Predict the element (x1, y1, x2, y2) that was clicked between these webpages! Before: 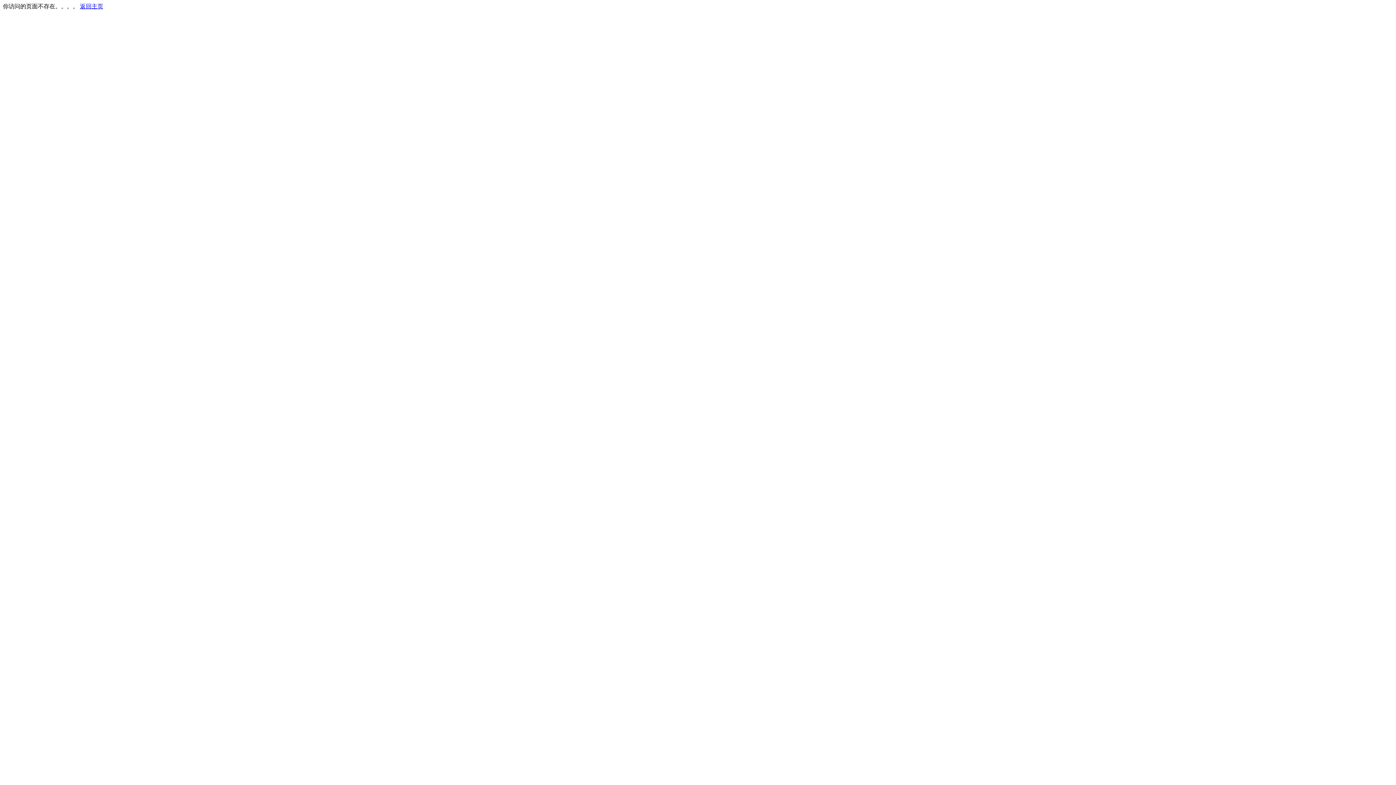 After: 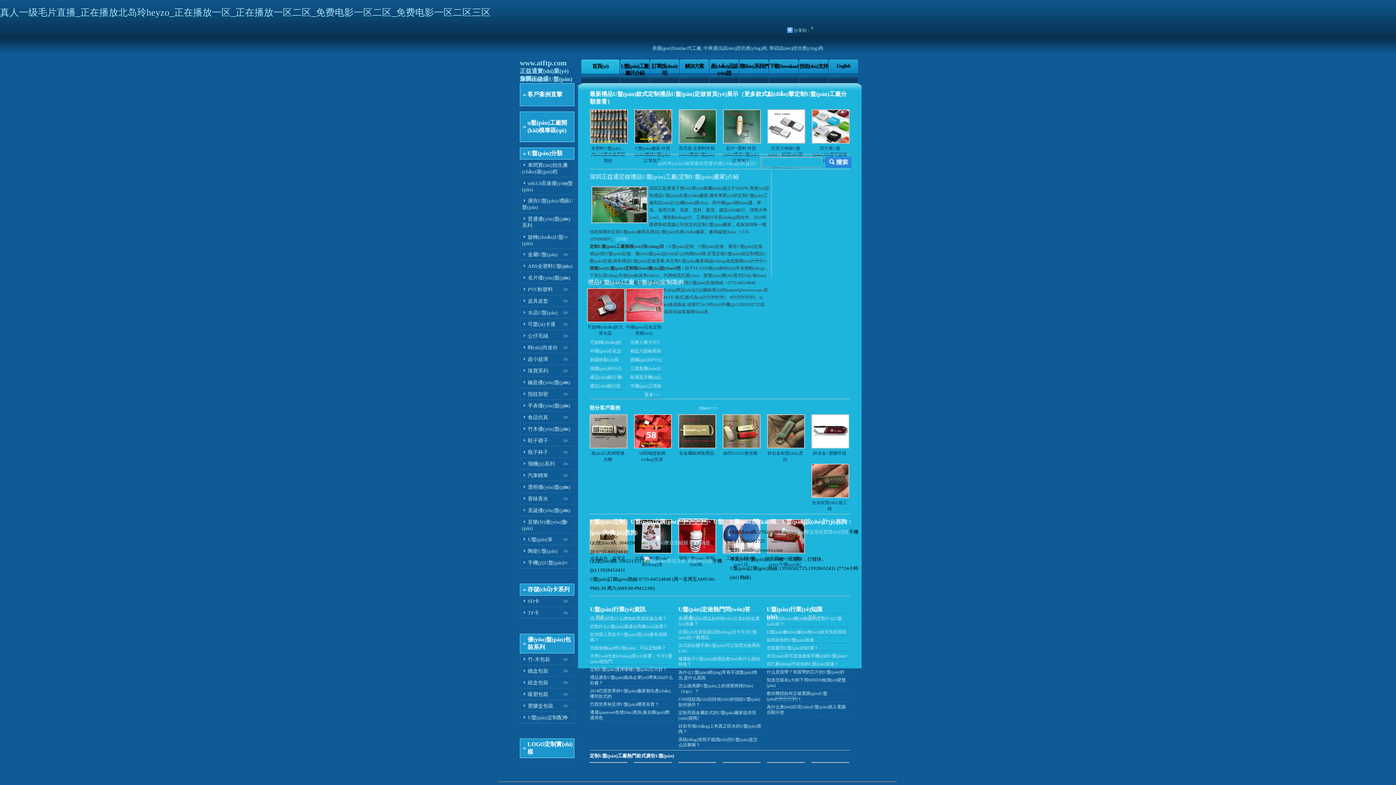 Action: bbox: (80, 3, 103, 9) label: 返回主页